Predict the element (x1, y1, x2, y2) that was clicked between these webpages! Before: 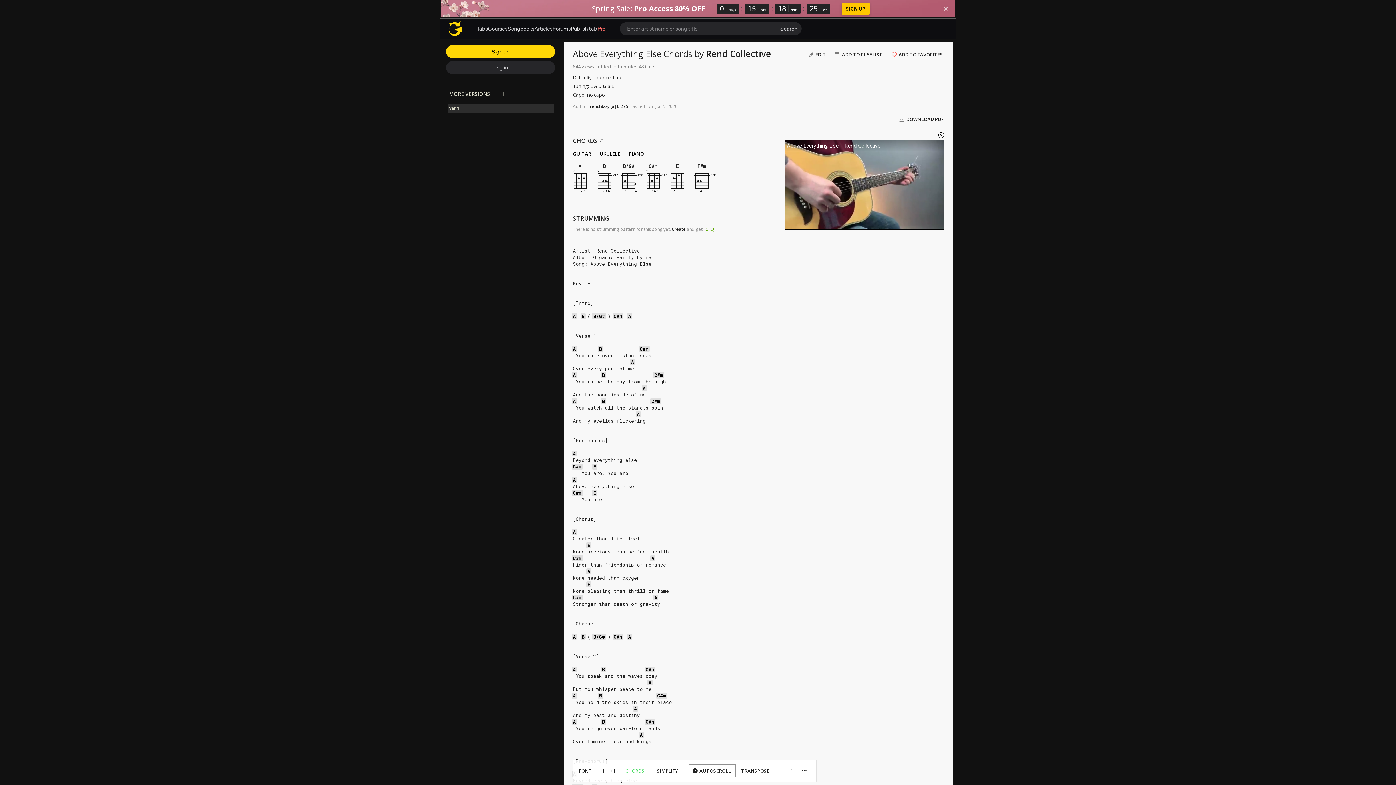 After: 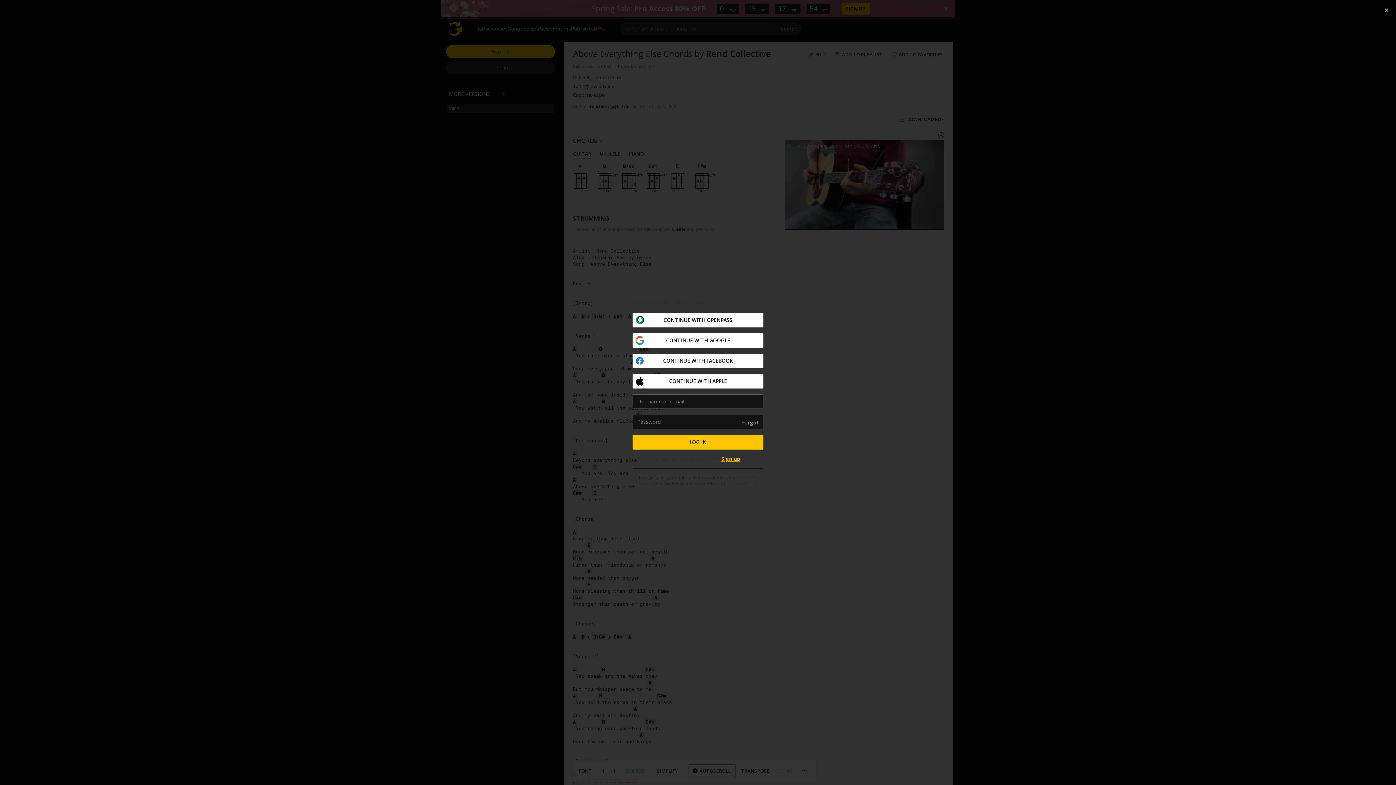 Action: label: ADD TO FAVORITES bbox: (888, 48, 948, 61)